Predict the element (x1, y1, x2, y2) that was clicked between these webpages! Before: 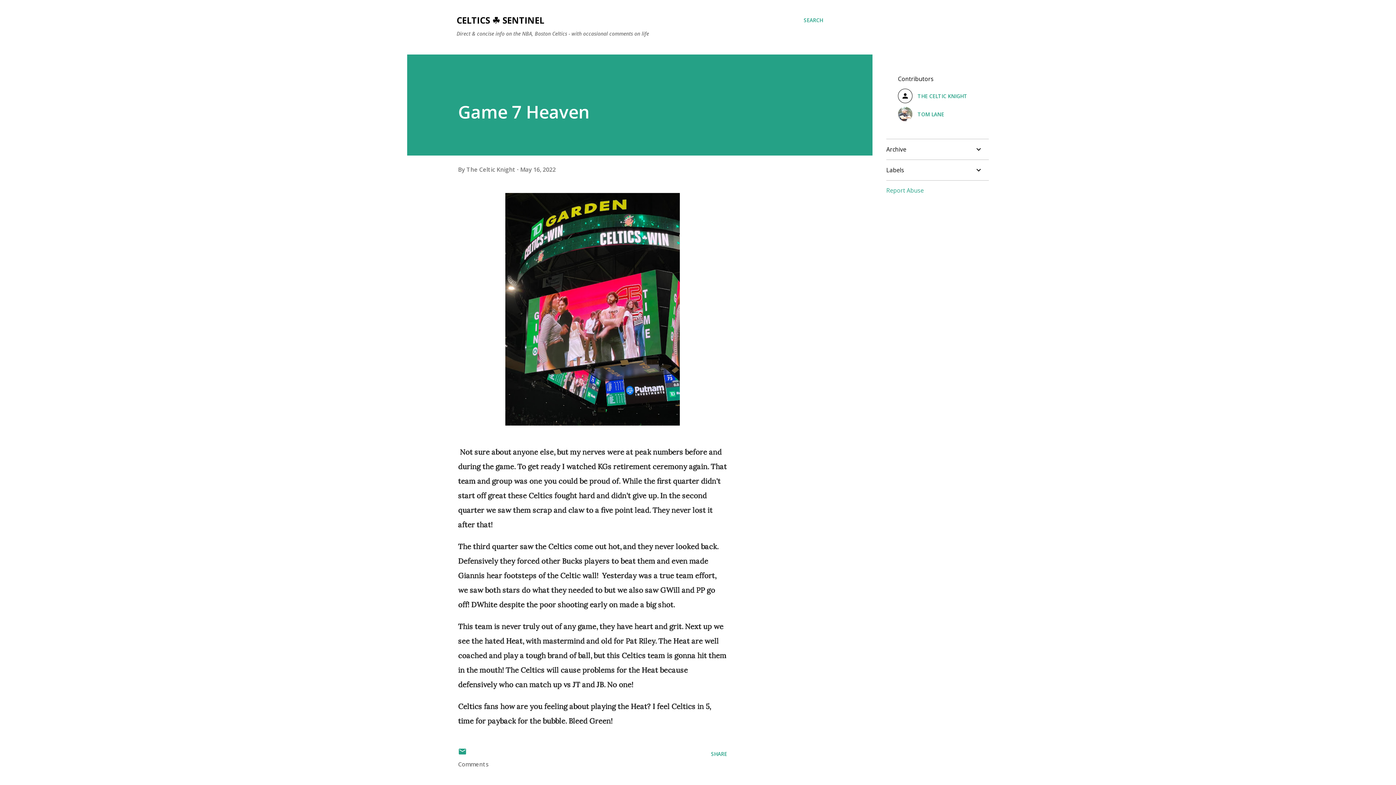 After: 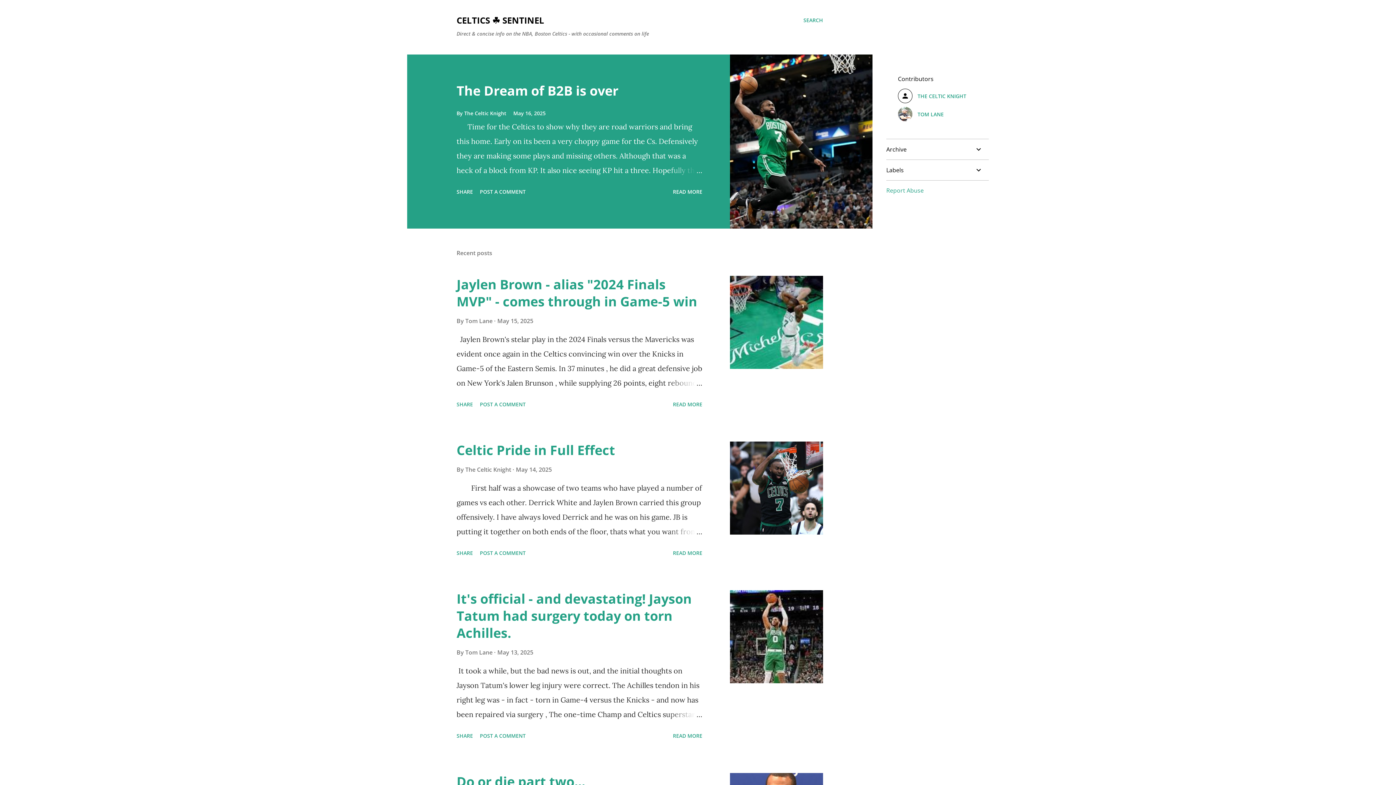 Action: bbox: (456, 14, 544, 26) label: CELTICS ☘️ SENTINEL